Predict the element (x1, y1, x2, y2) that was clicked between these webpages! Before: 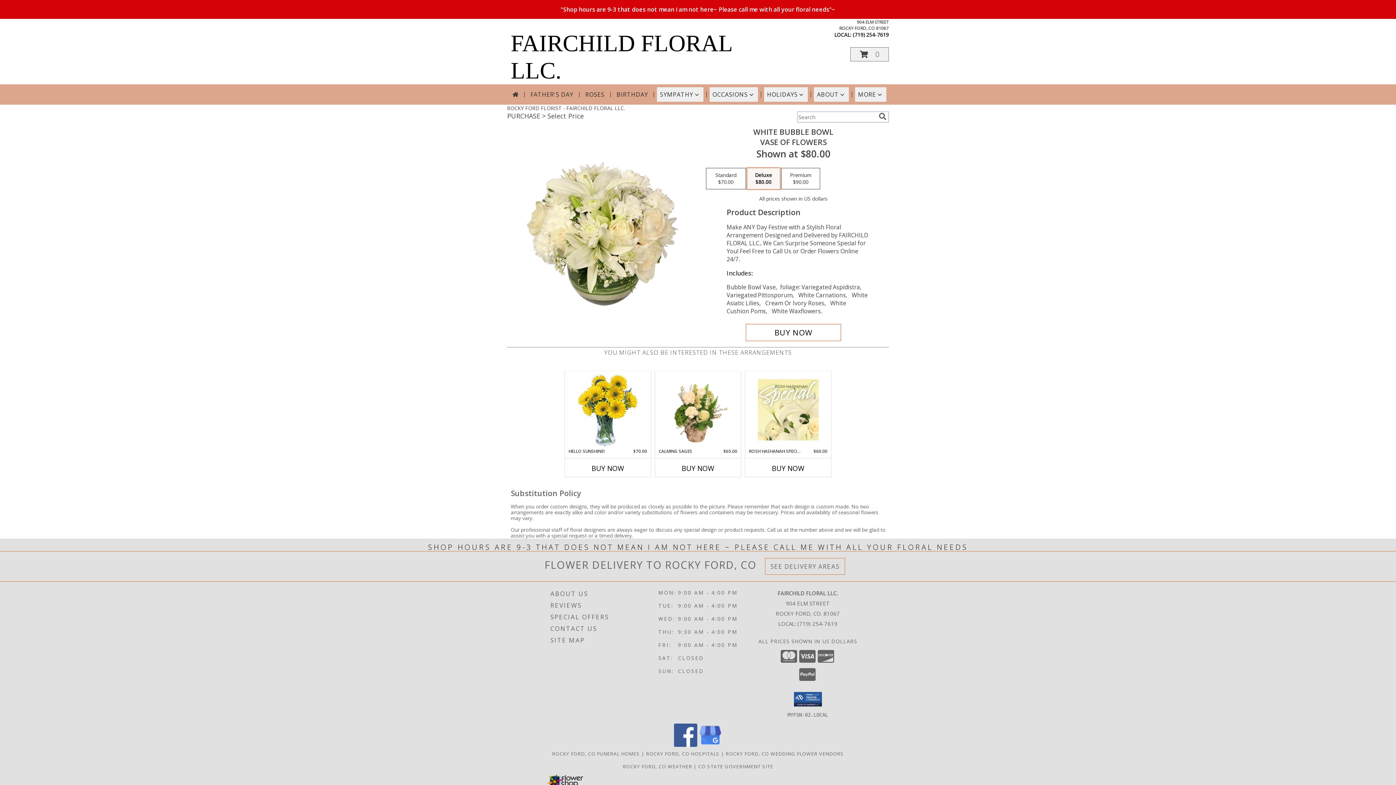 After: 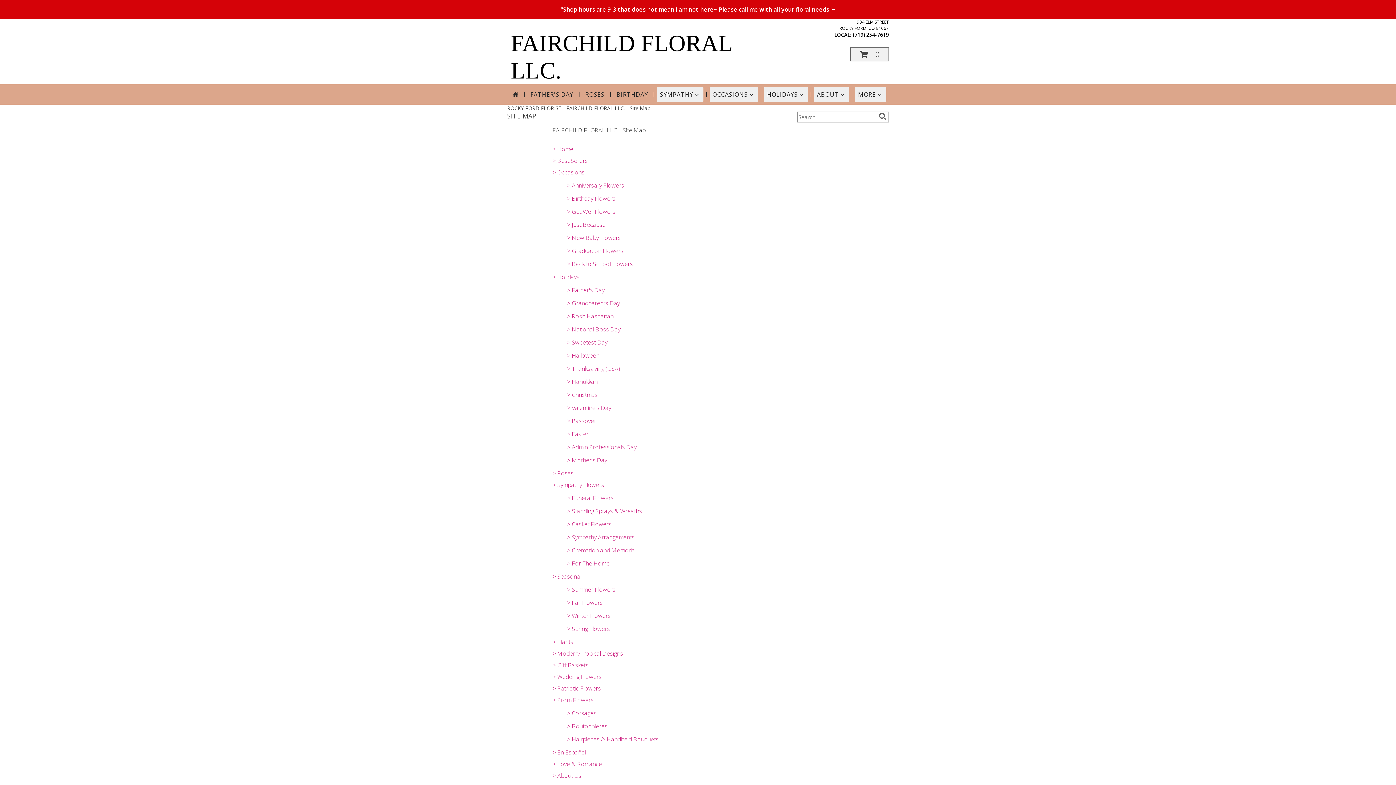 Action: label: SITE MAP bbox: (550, 634, 656, 646)